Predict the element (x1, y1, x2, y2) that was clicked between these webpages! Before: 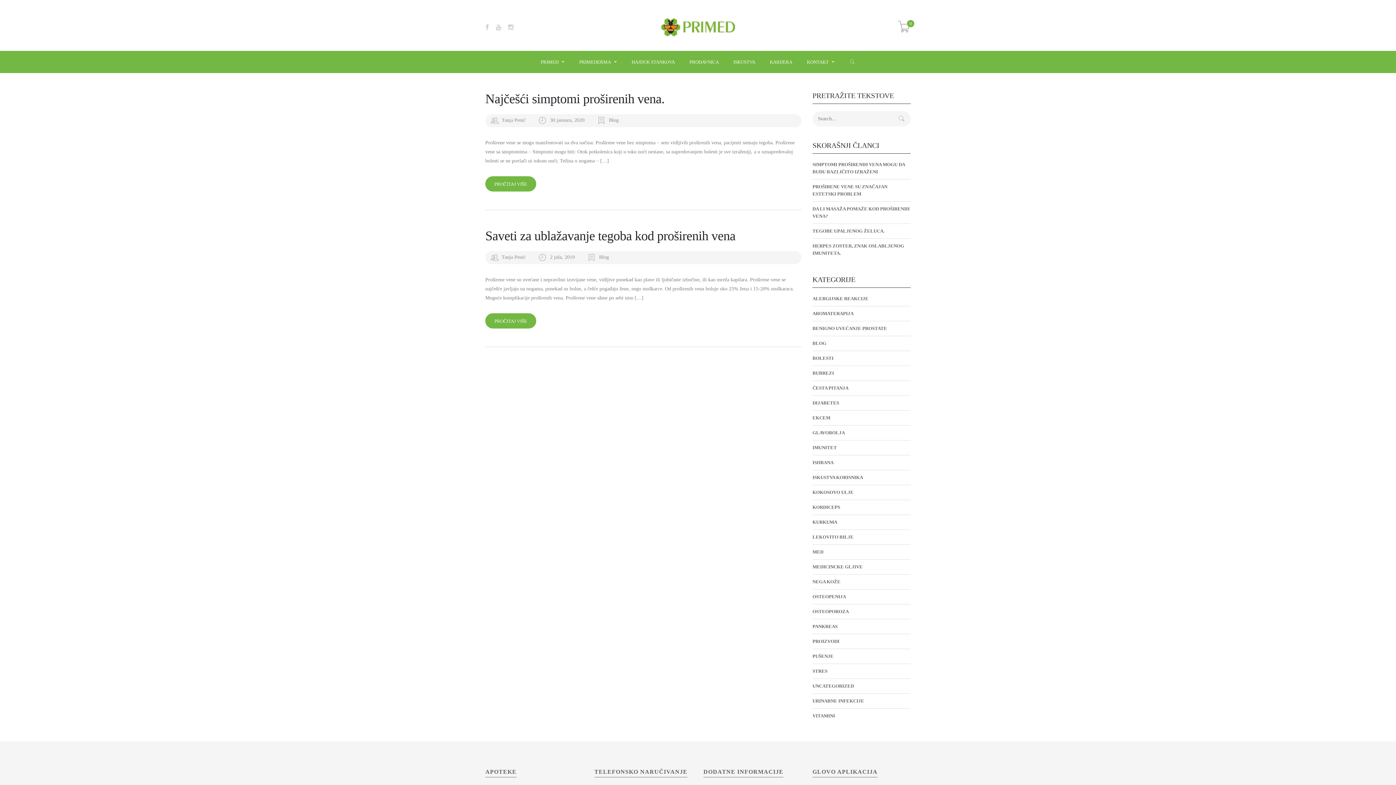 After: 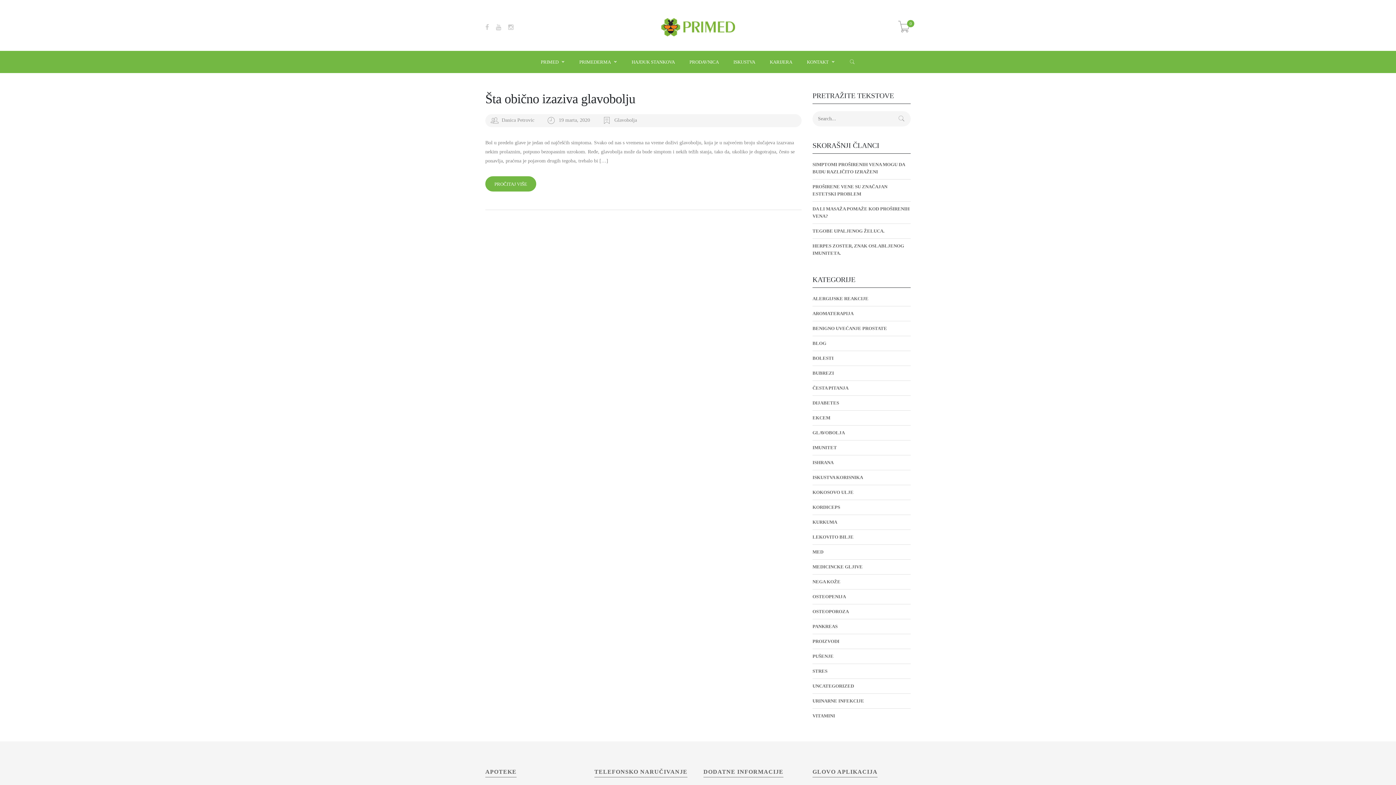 Action: bbox: (812, 430, 845, 435) label: GLAVOBOLJA